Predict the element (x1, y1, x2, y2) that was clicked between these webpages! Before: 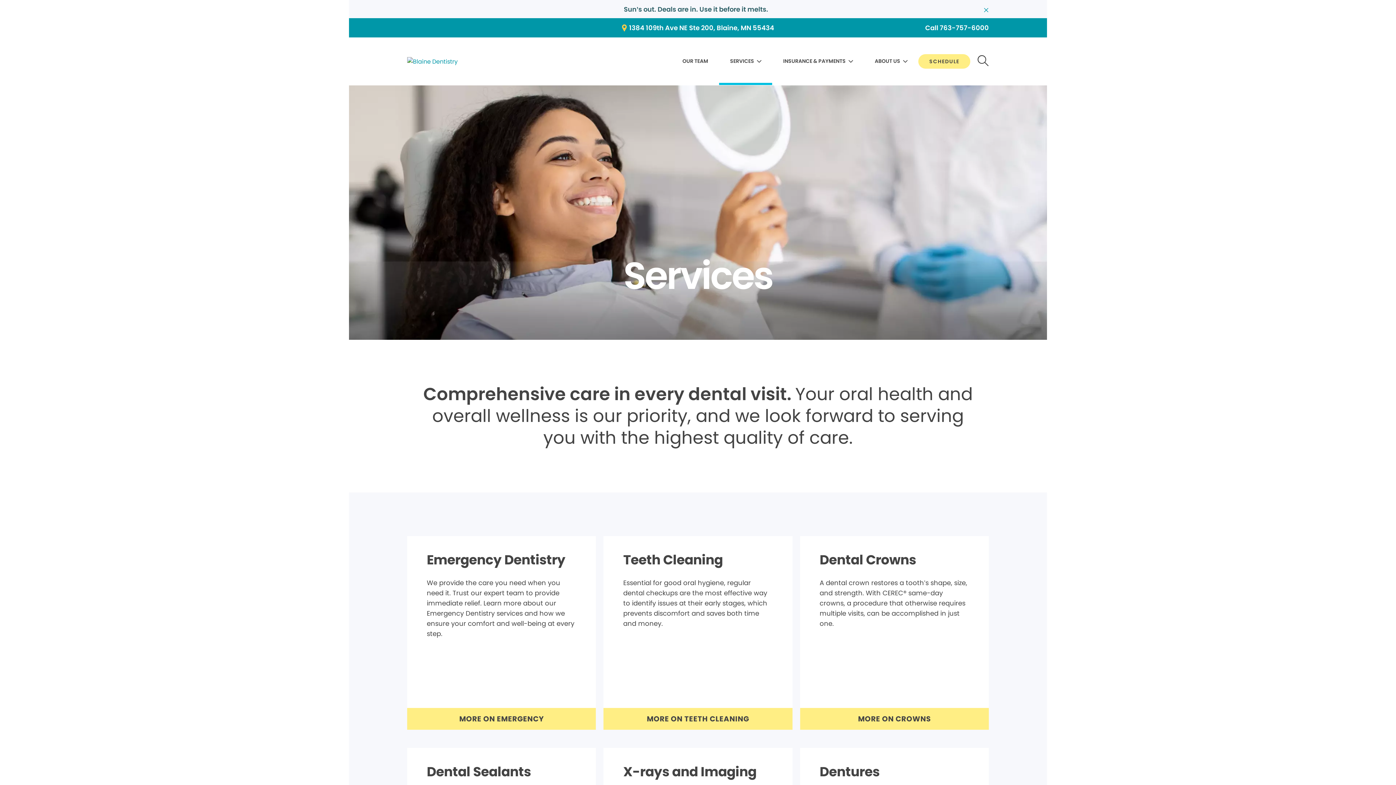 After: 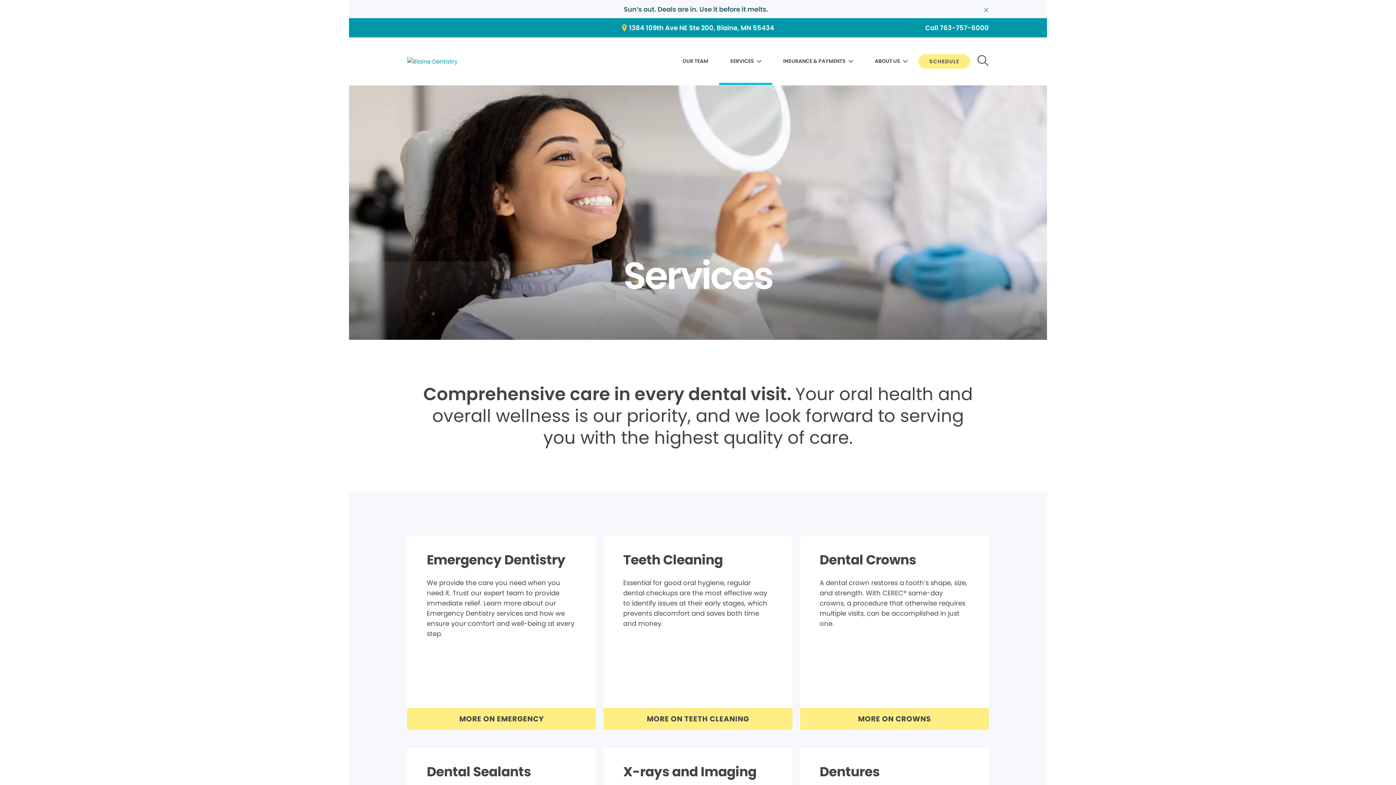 Action: bbox: (730, 55, 761, 68) label: SERVICES